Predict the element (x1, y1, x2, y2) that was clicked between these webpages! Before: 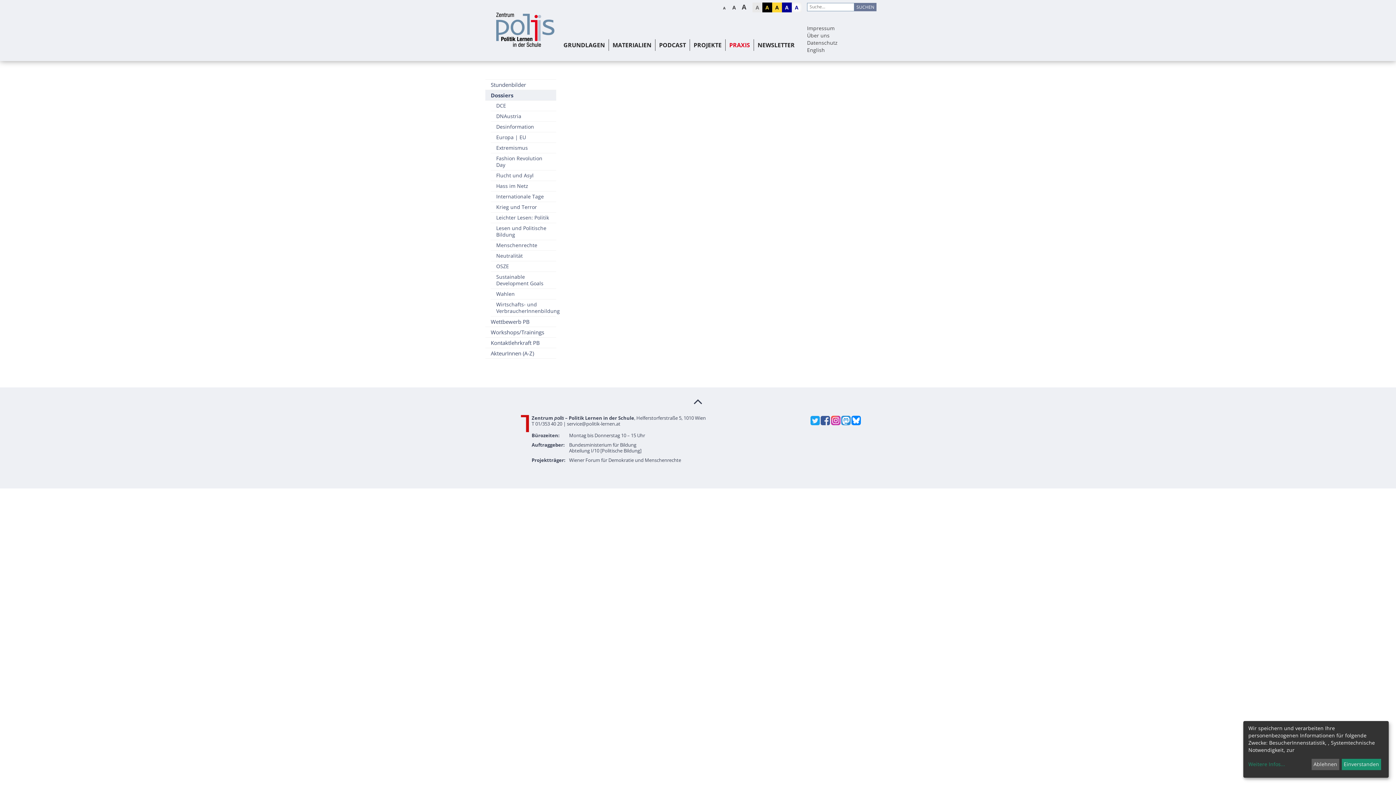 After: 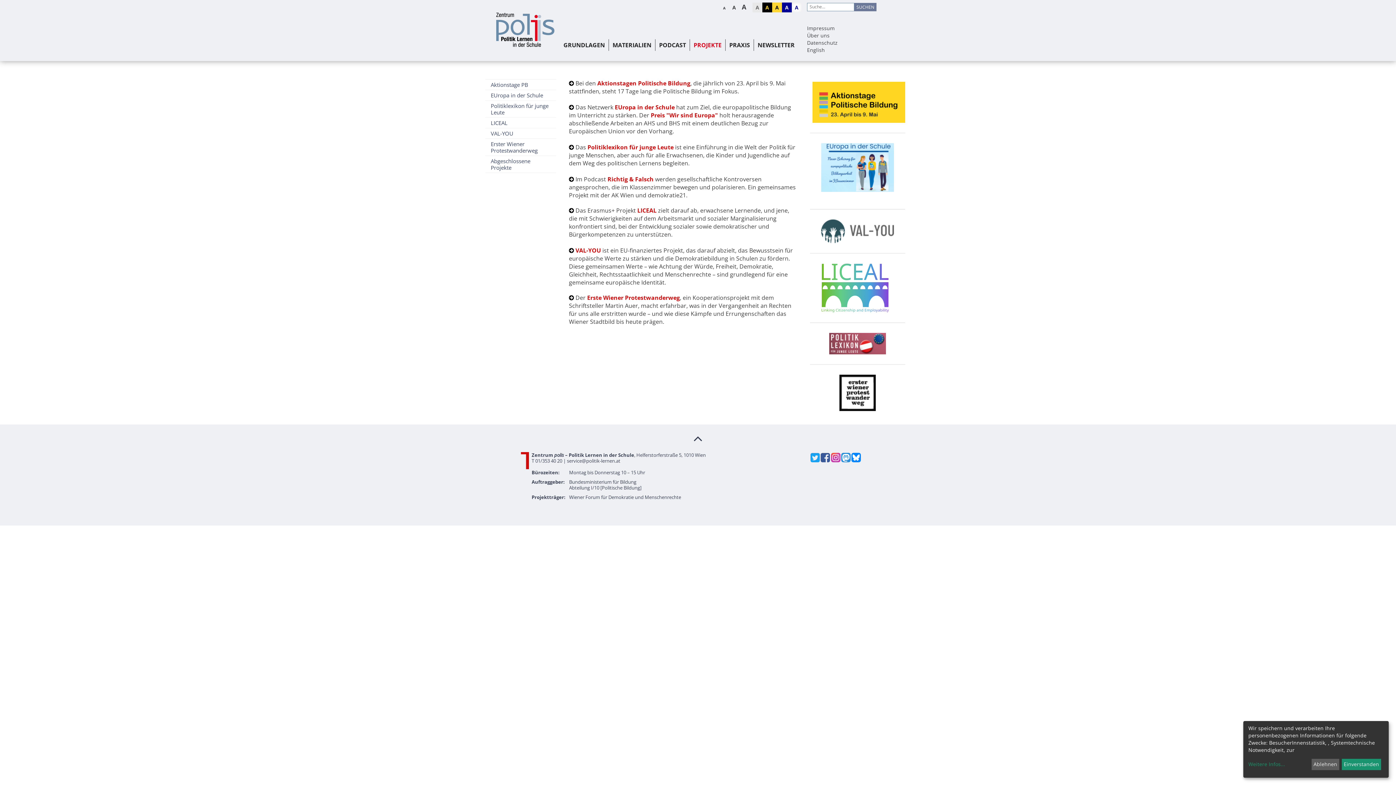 Action: label: PROJEKTE bbox: (690, 39, 725, 50)